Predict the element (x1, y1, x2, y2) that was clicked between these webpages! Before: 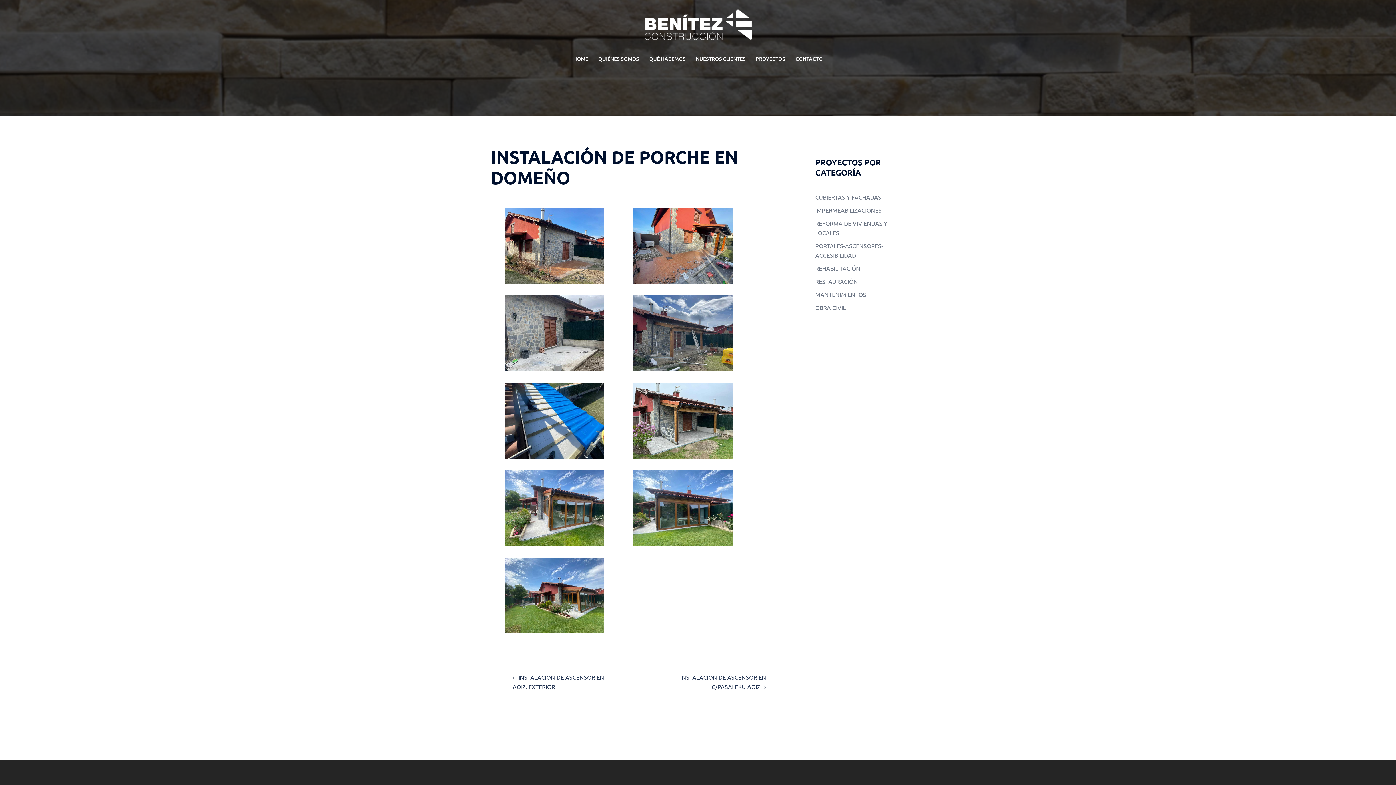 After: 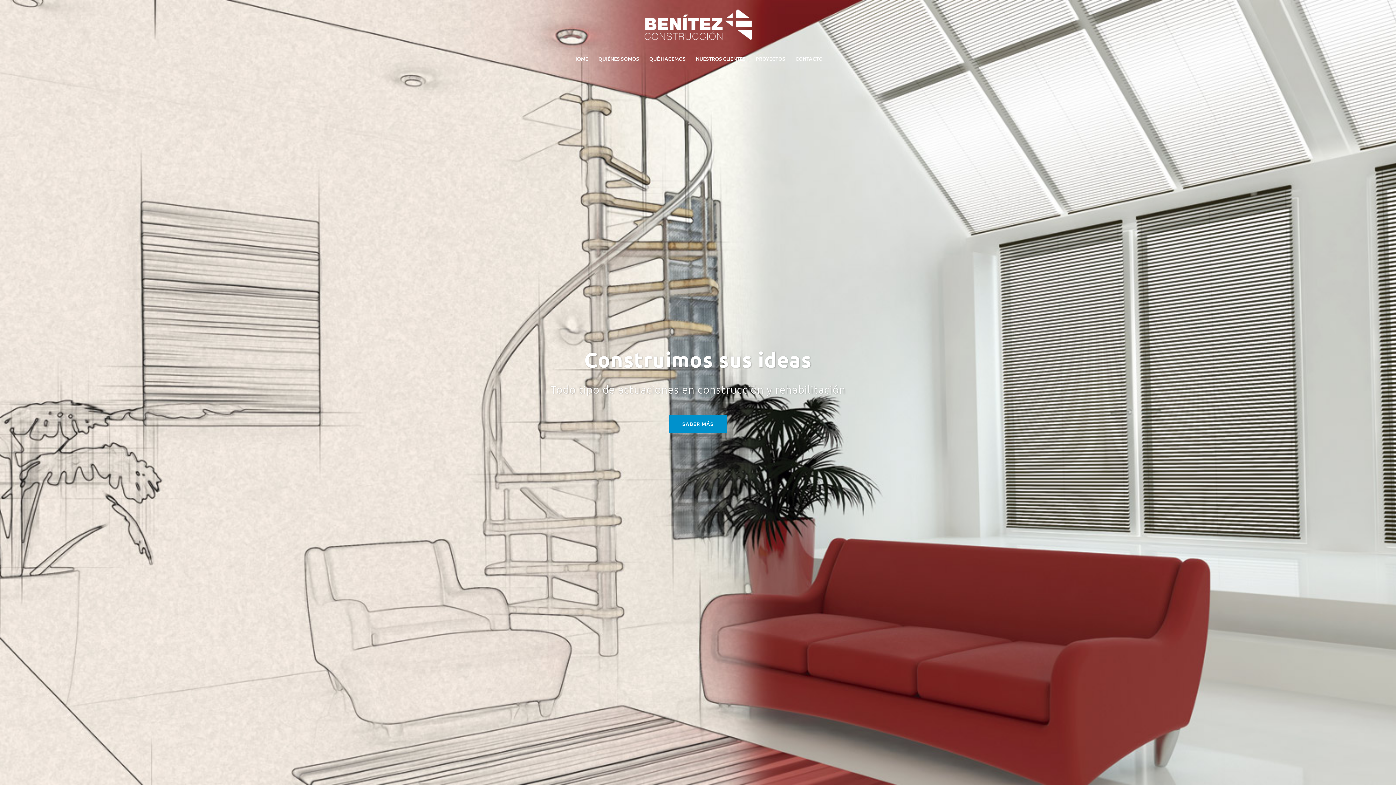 Action: bbox: (643, 23, 753, 30)